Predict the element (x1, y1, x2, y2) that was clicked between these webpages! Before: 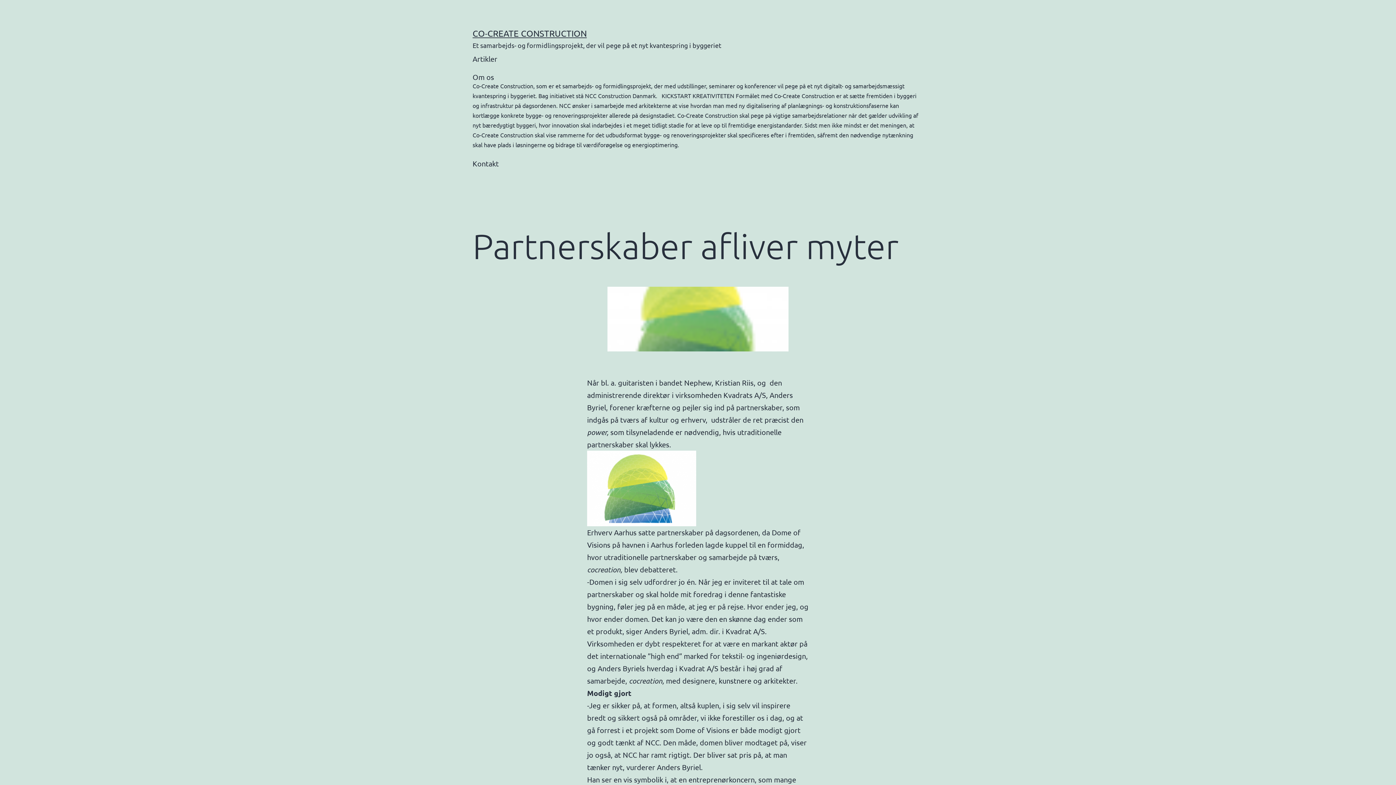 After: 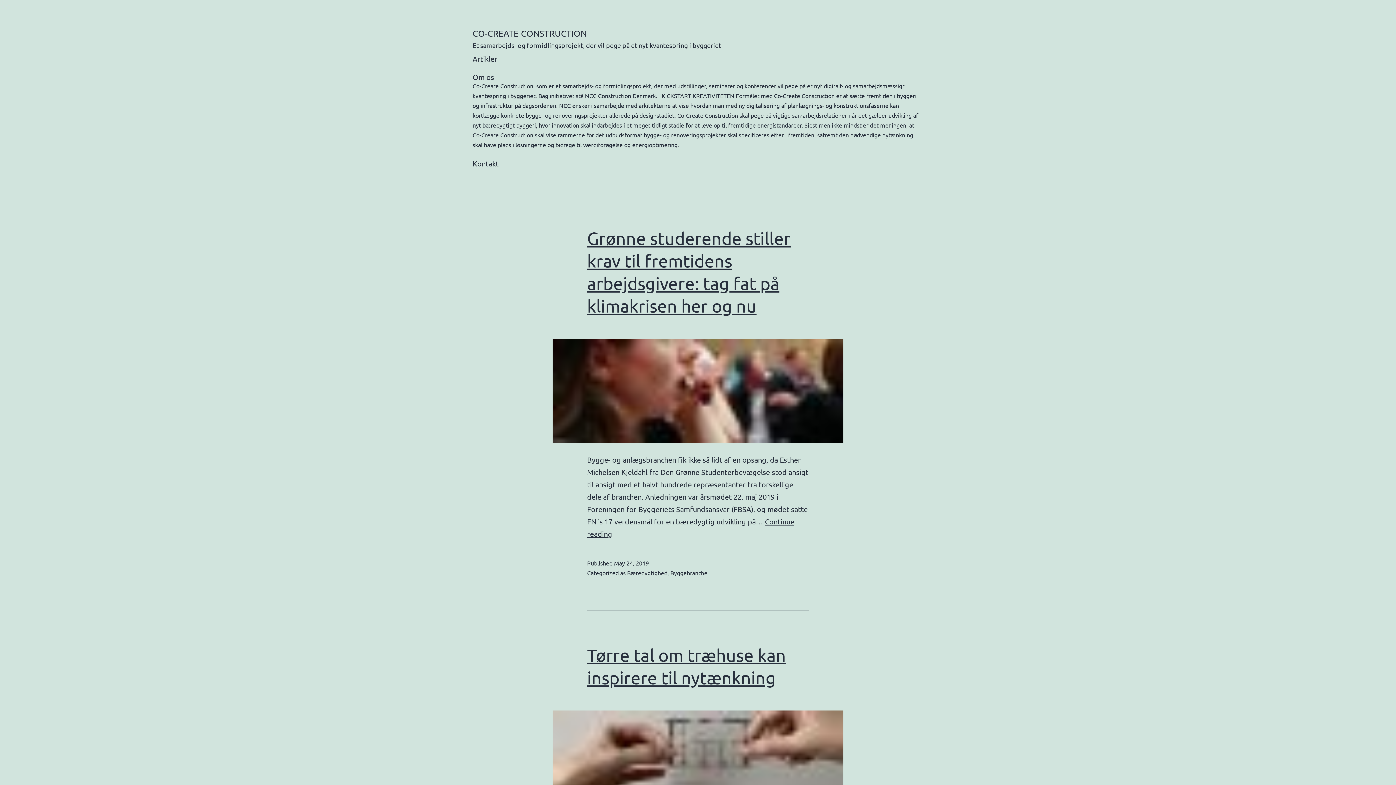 Action: bbox: (472, 28, 586, 38) label: CO-CREATE CONSTRUCTION